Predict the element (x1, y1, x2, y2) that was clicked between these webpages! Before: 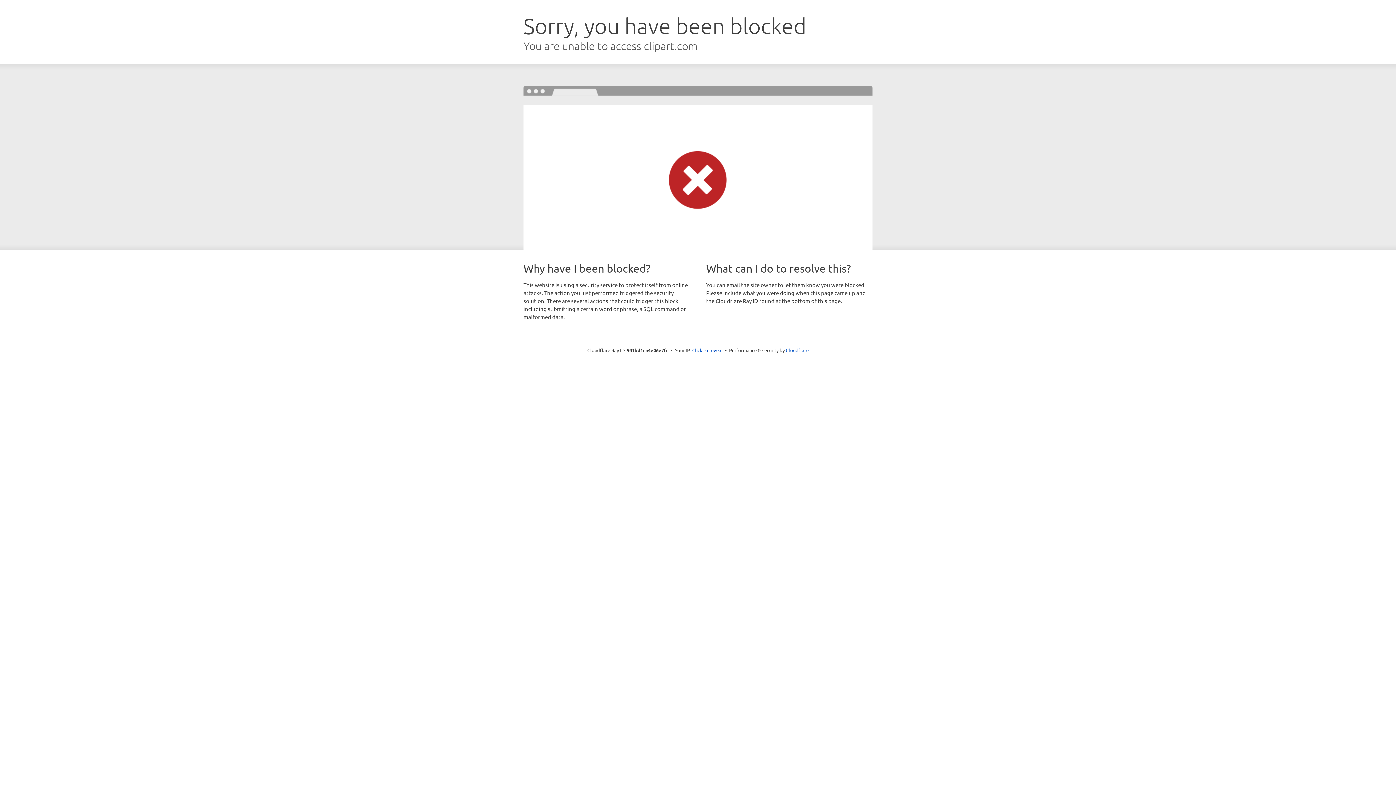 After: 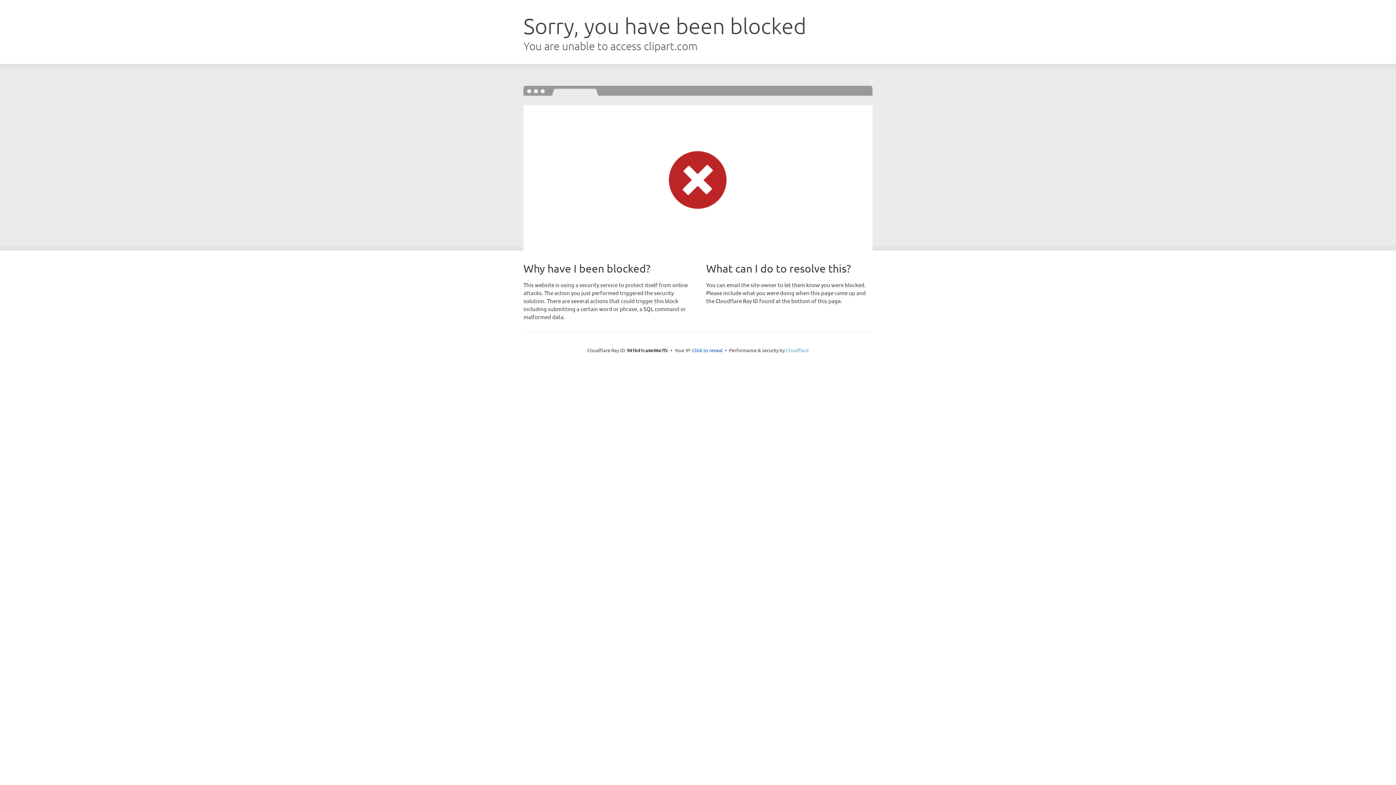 Action: bbox: (786, 347, 808, 353) label: Cloudflare